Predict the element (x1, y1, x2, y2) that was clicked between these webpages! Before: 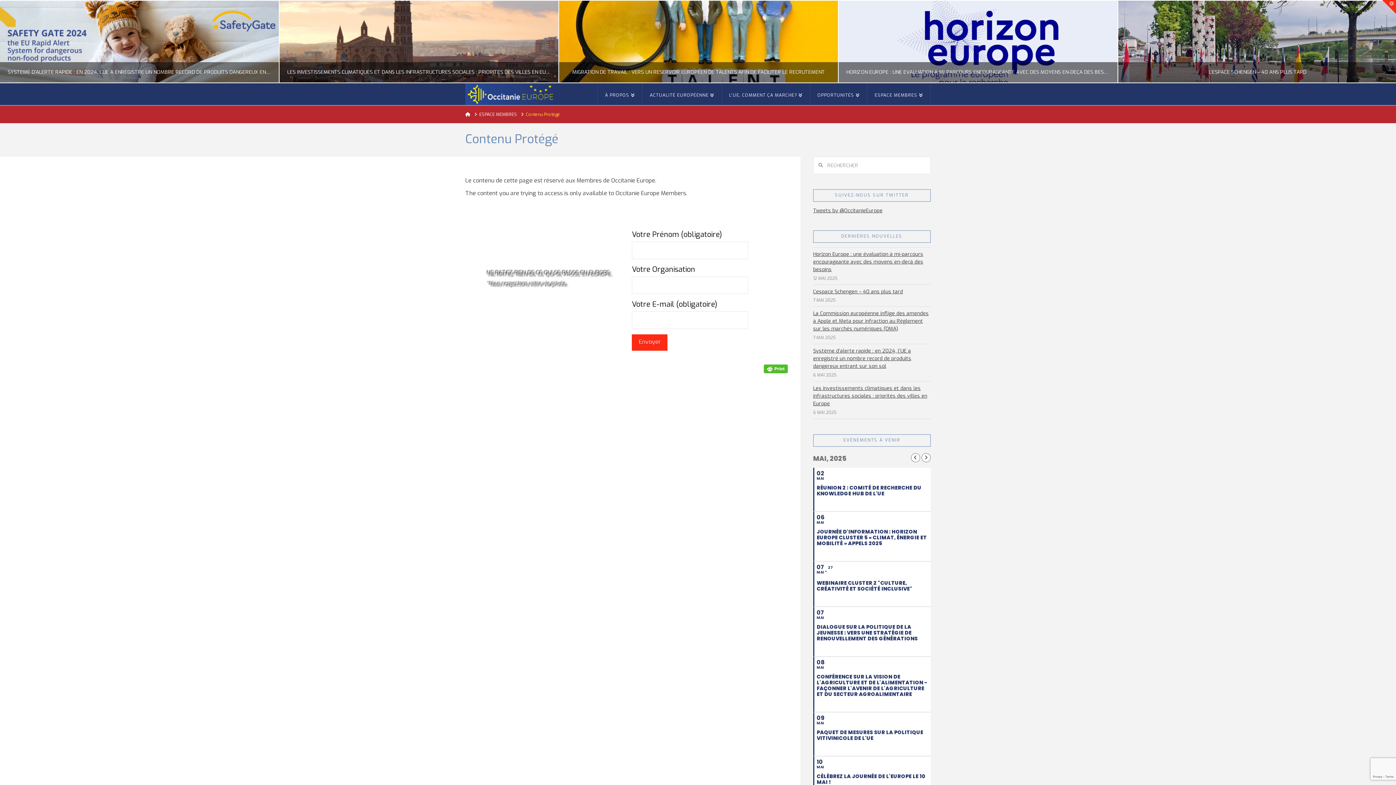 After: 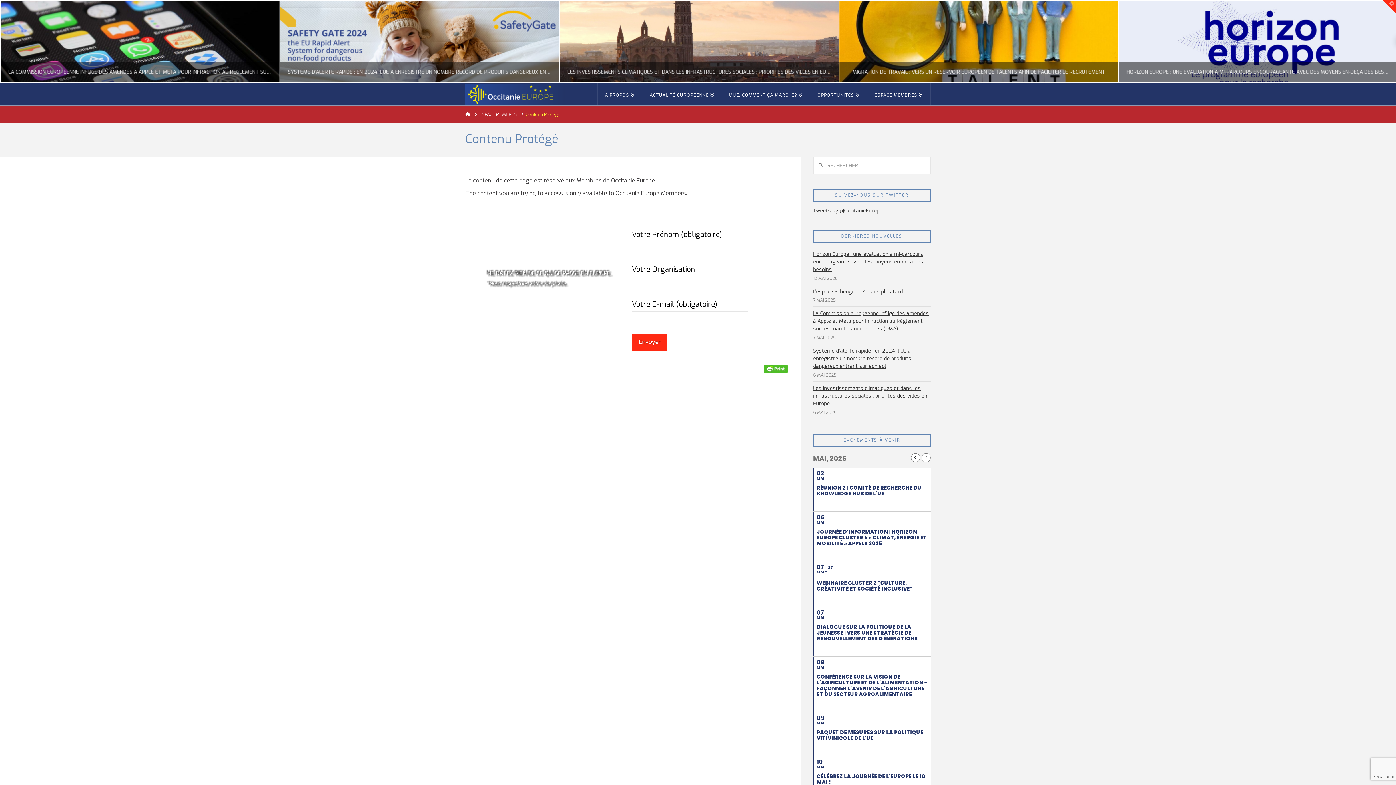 Action: label: Contenu Protégé bbox: (525, 111, 560, 117)